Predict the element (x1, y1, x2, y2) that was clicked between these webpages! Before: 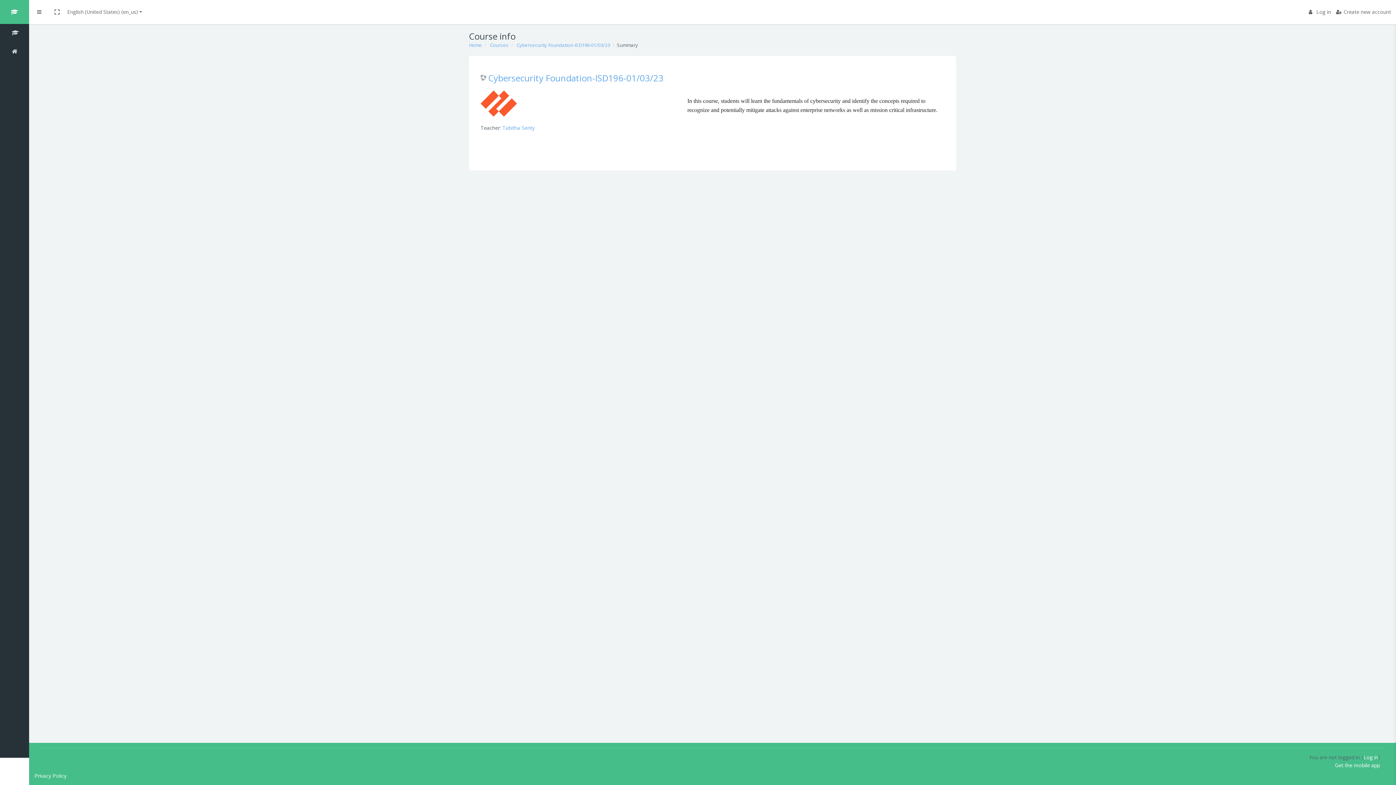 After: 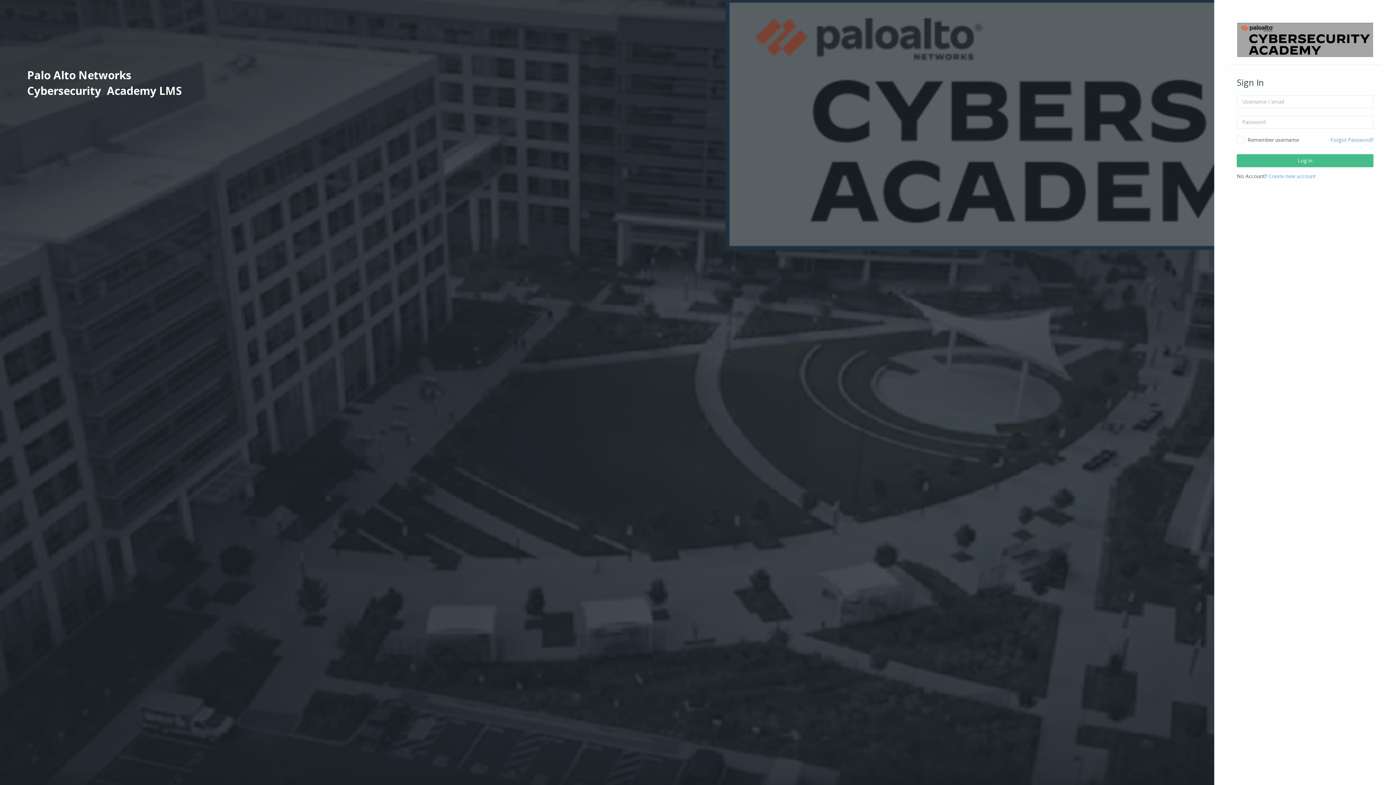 Action: label: Log in bbox: (1306, 0, 1333, 24)